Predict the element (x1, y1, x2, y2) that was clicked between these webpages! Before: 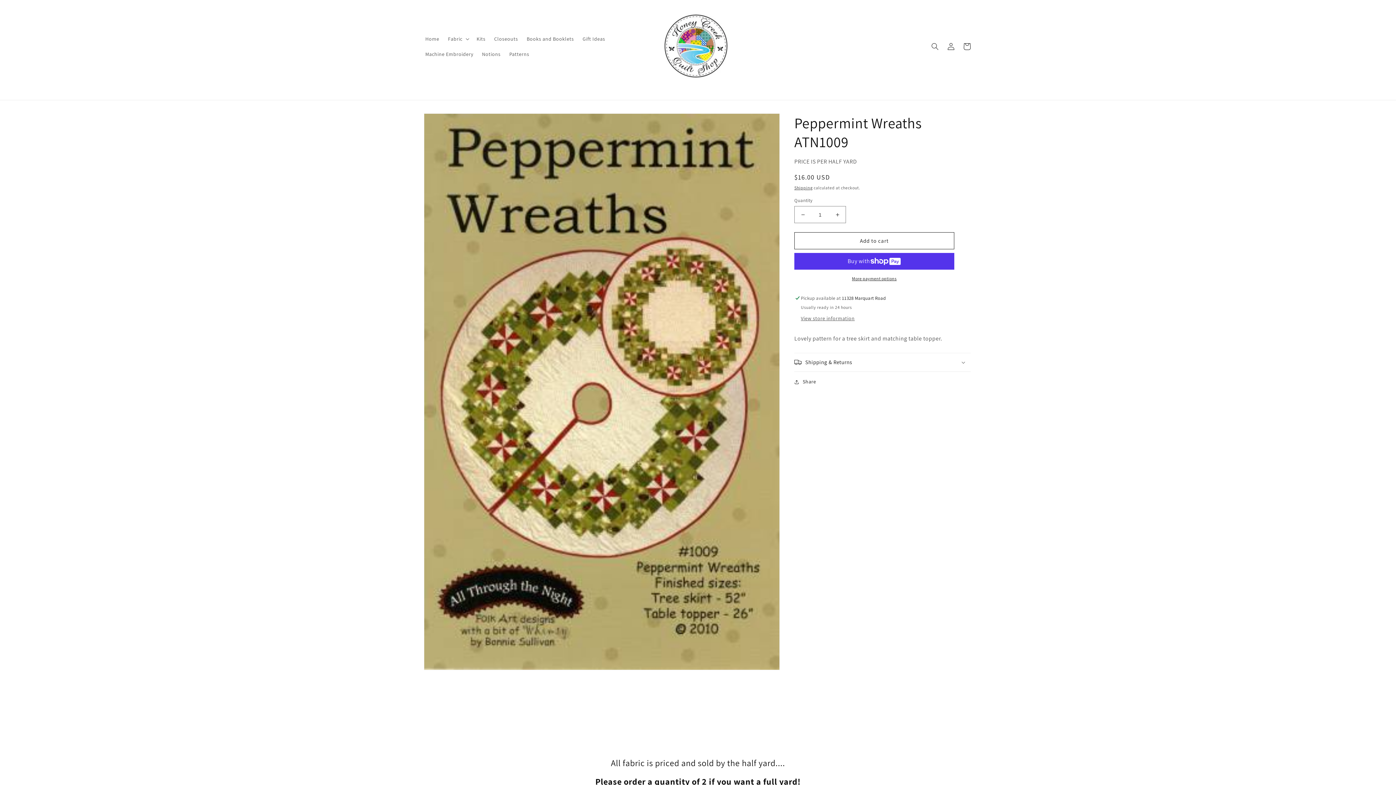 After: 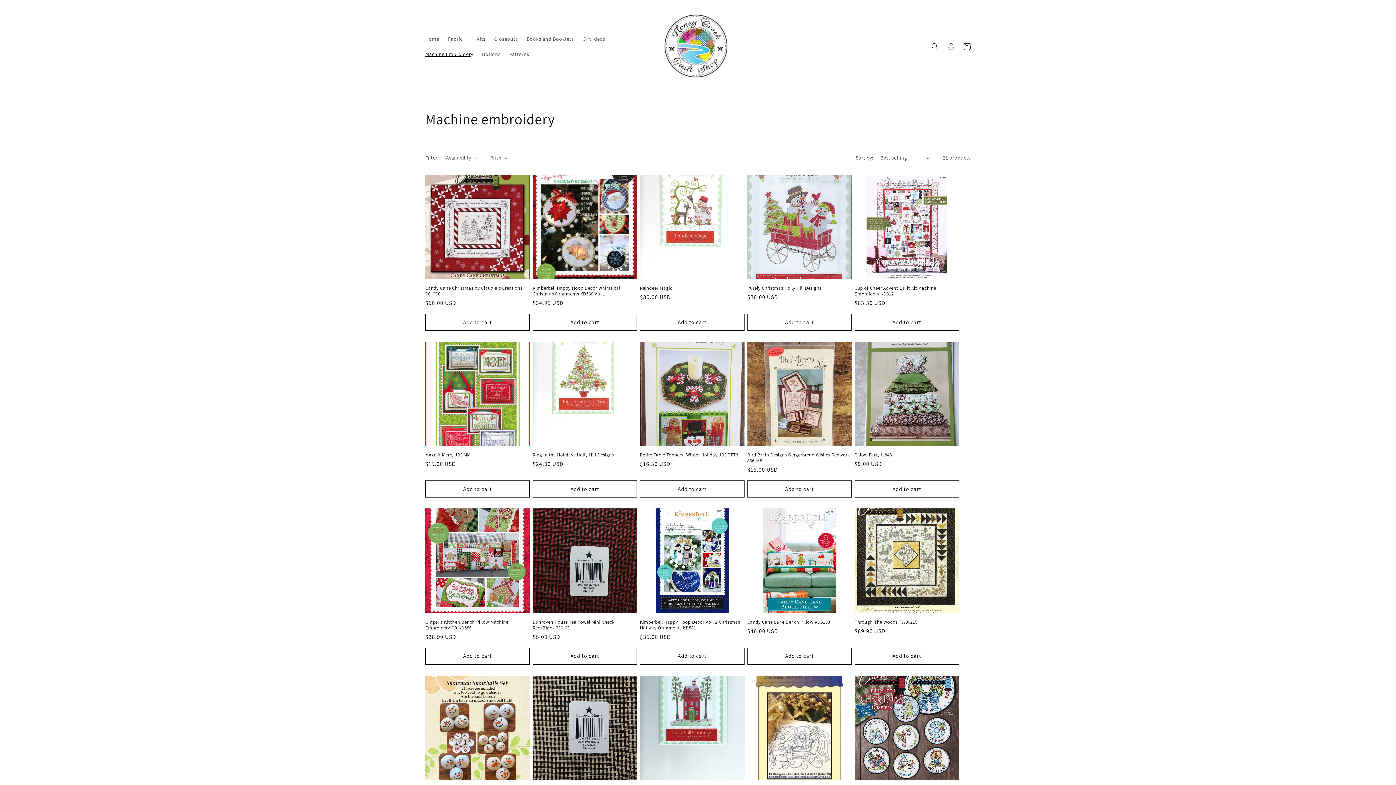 Action: label: Machine Embroidery bbox: (421, 46, 477, 61)